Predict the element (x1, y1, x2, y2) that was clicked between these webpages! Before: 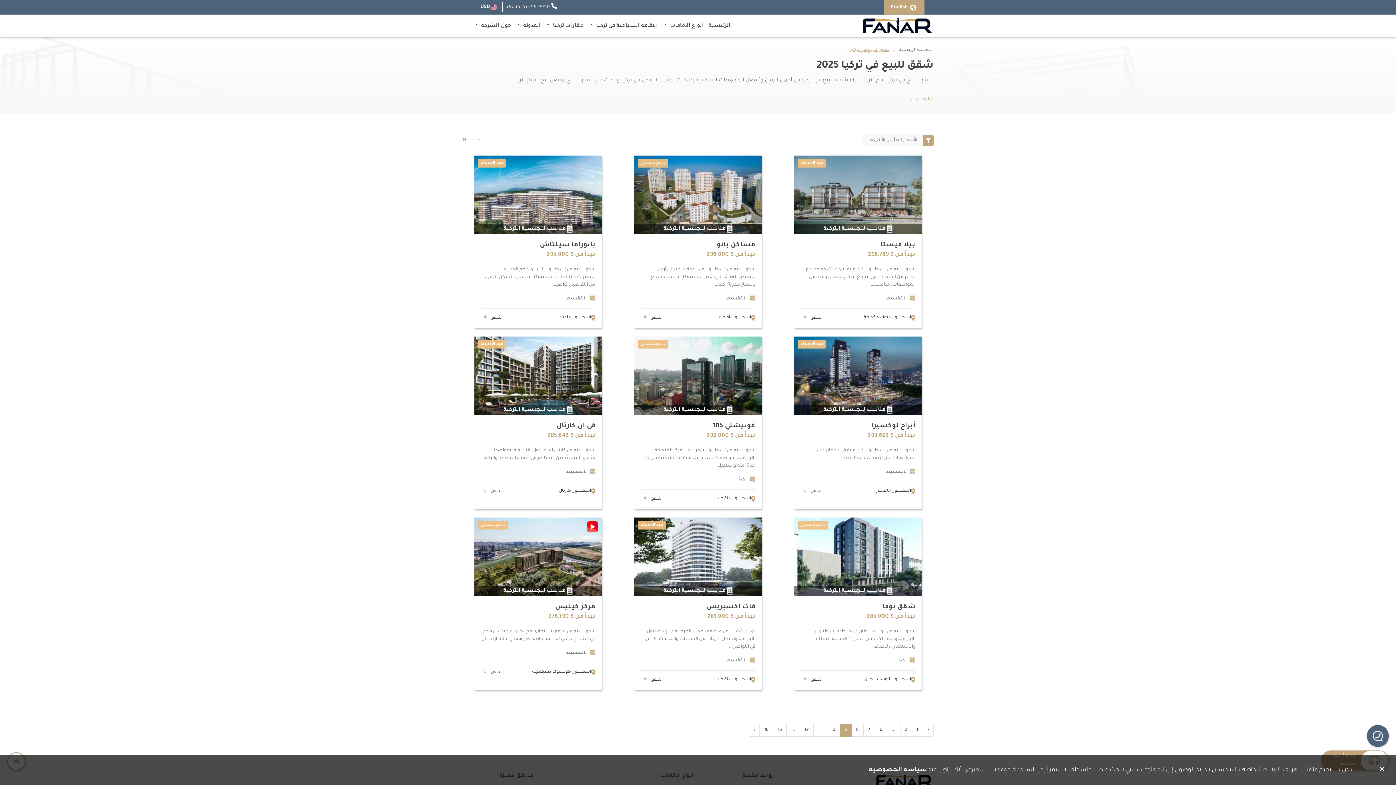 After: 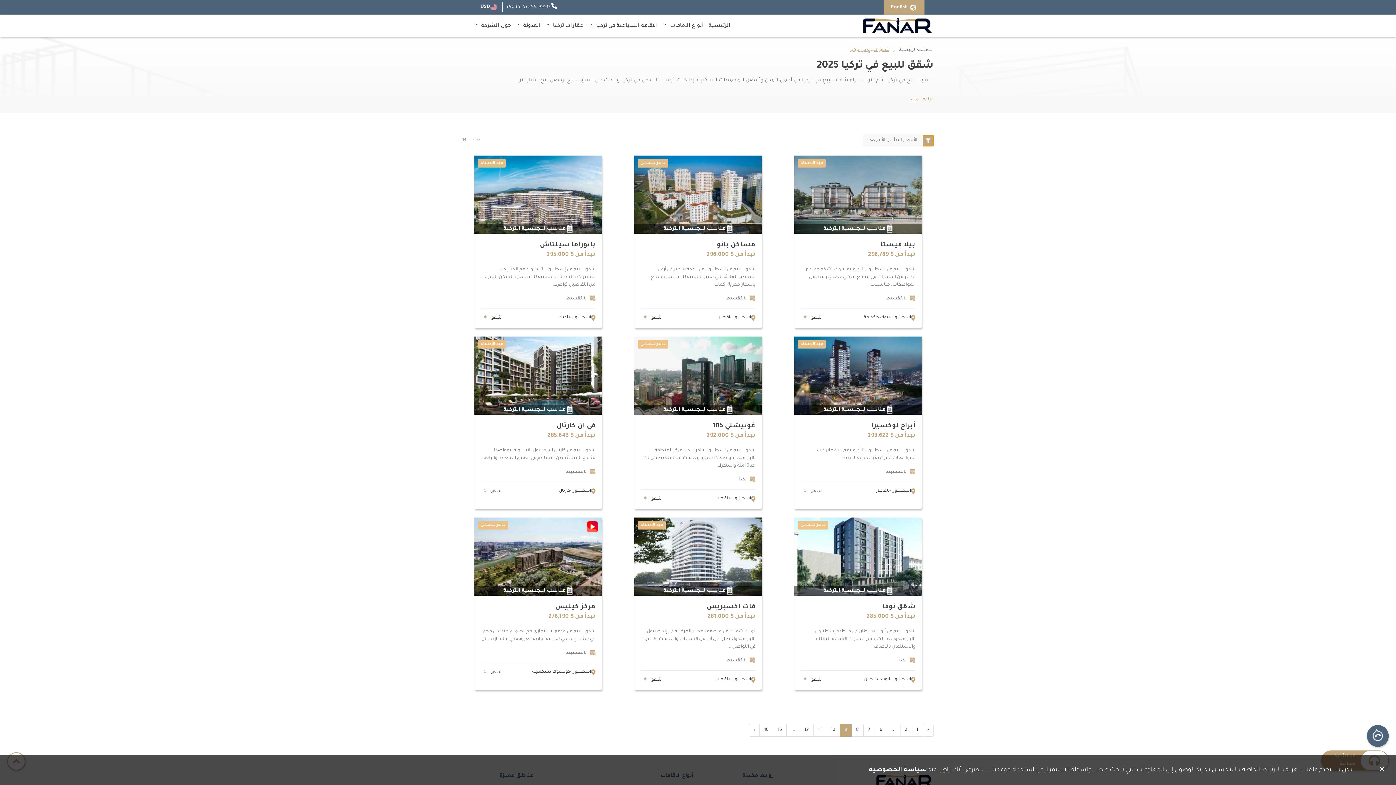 Action: bbox: (922, 135, 933, 146)